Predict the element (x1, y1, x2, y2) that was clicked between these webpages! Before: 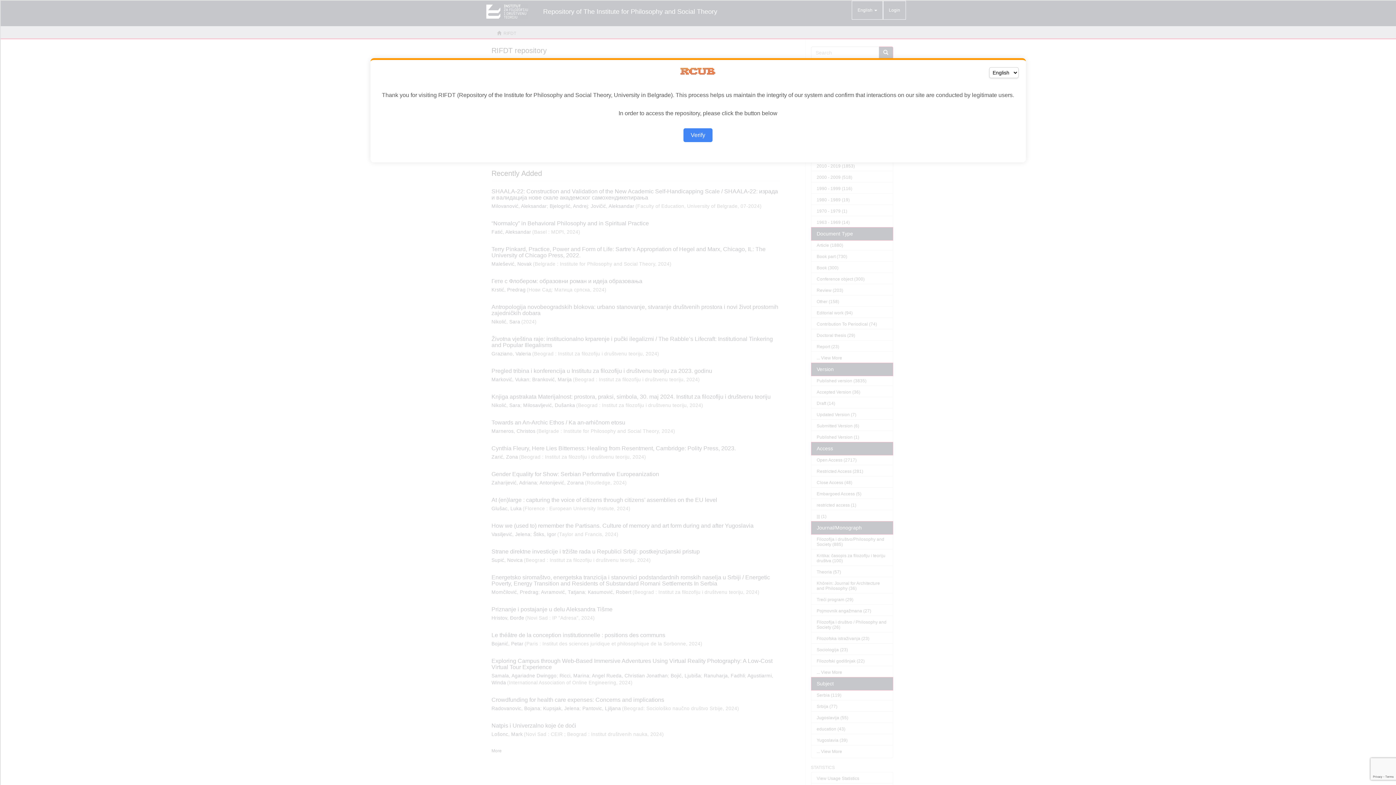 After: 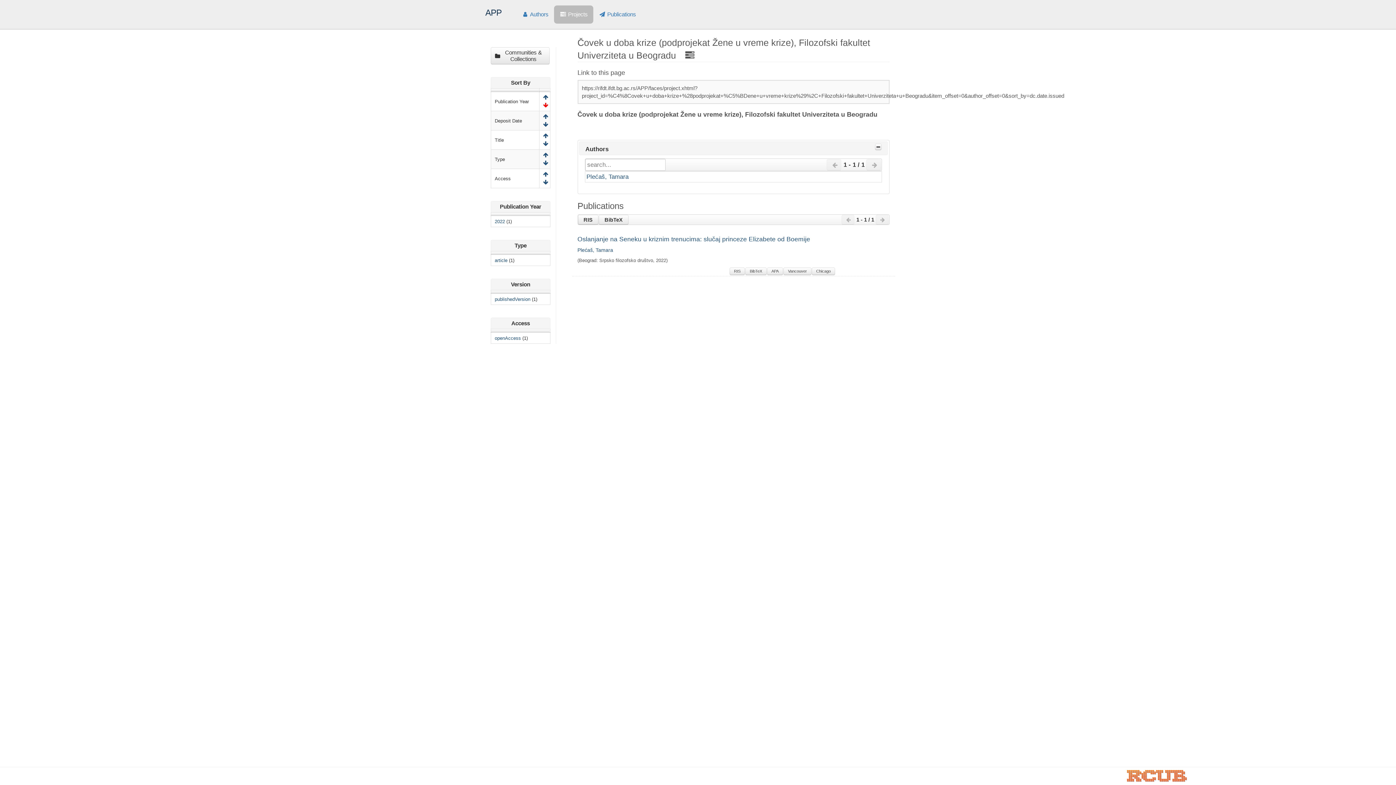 Action: bbox: (683, 128, 712, 142) label: Verify